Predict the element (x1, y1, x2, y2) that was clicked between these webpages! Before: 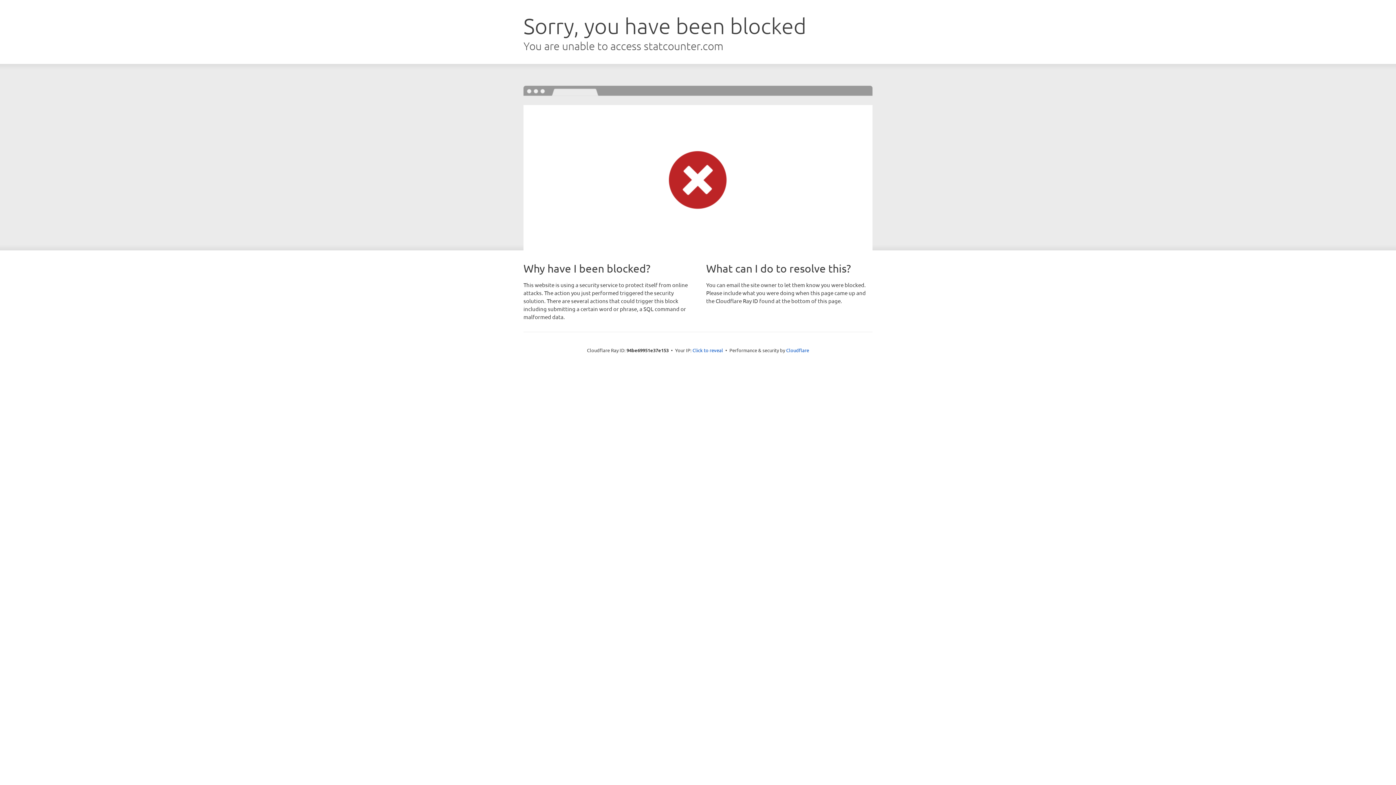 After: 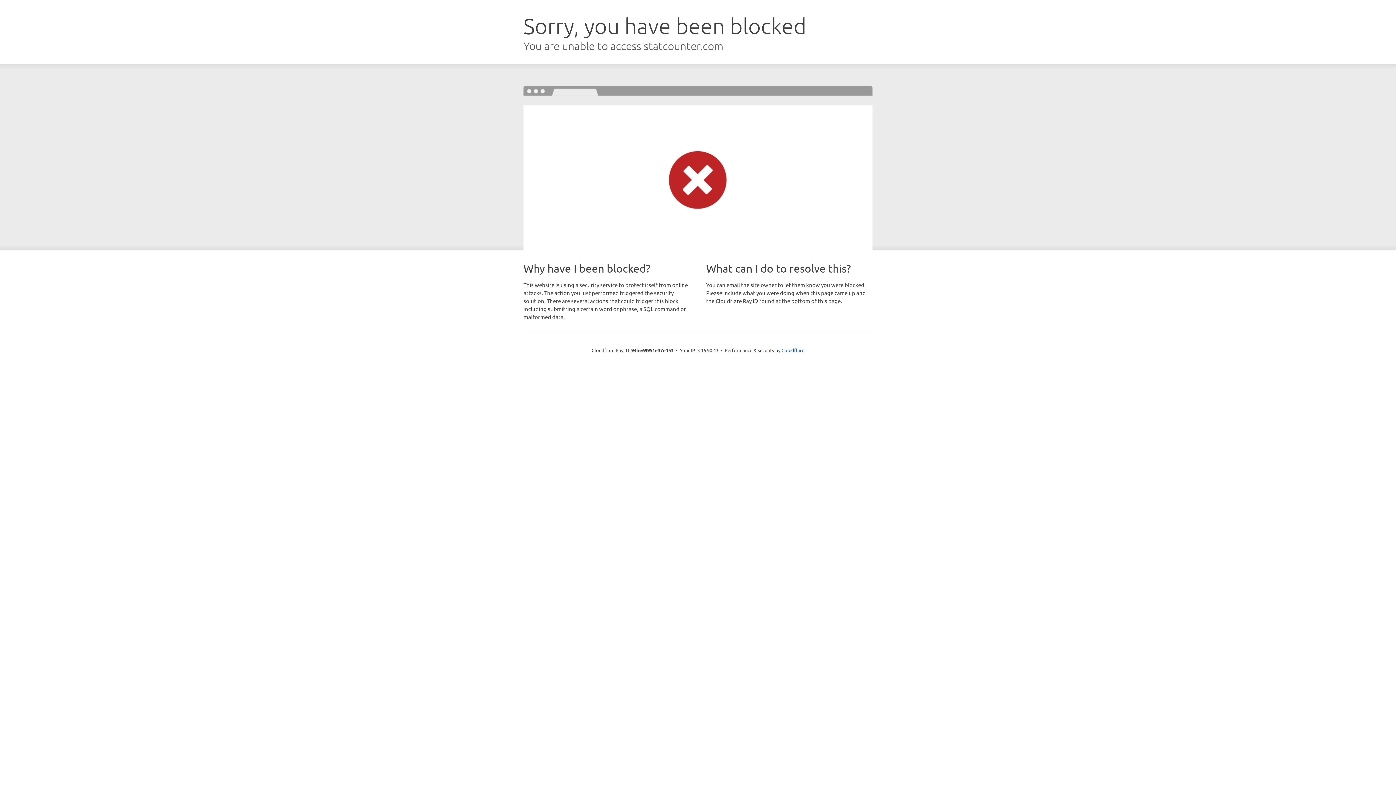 Action: label: Click to reveal bbox: (692, 346, 723, 353)